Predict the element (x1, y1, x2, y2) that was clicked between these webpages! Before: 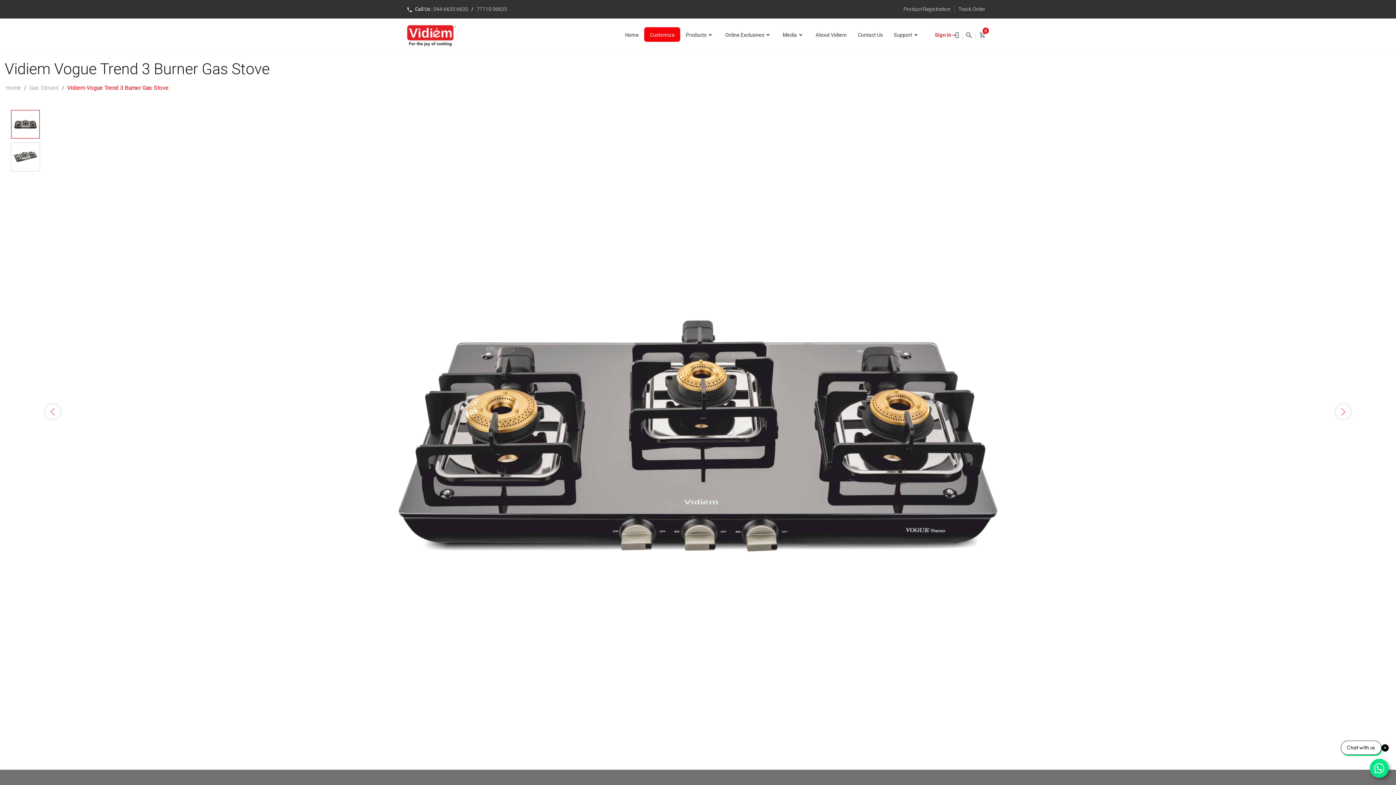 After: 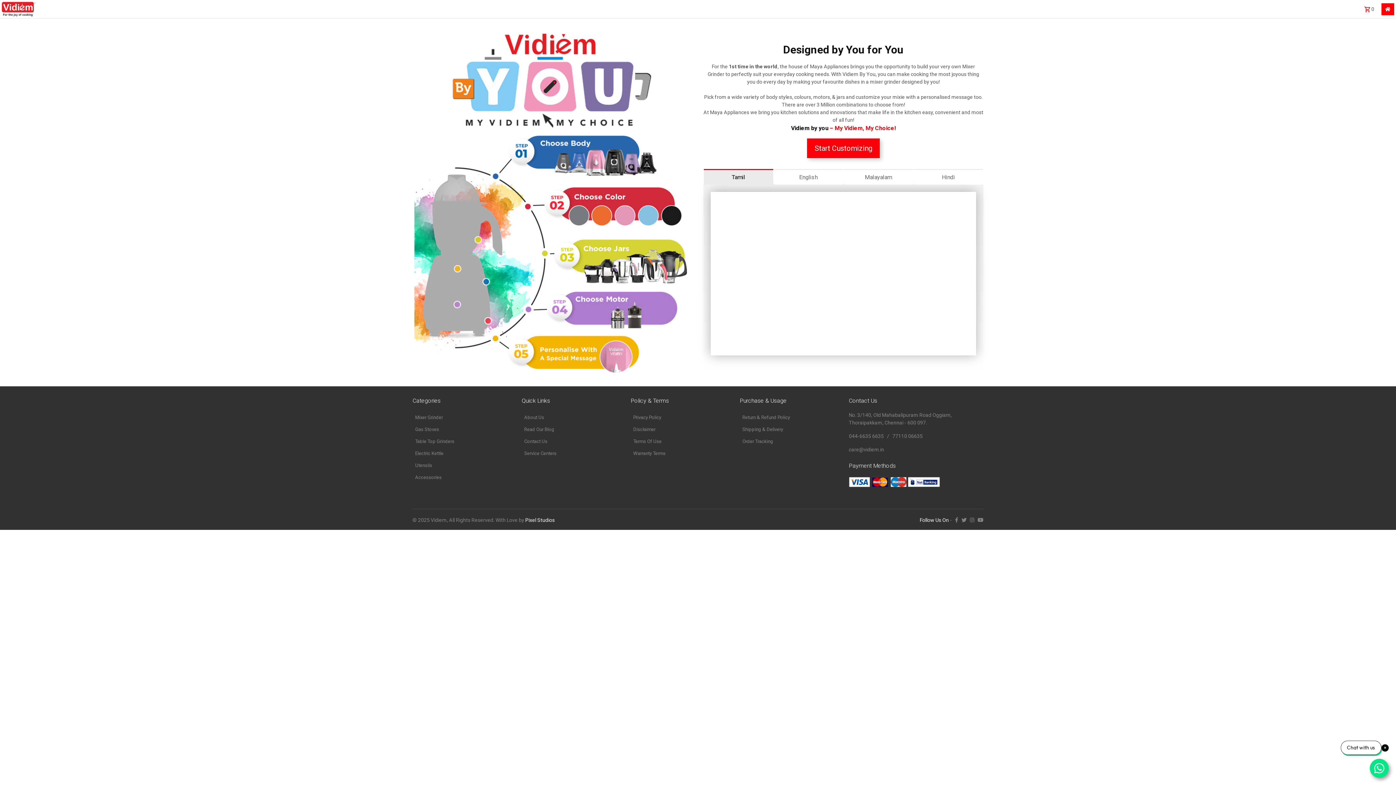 Action: bbox: (644, 18, 680, 51) label: Customize